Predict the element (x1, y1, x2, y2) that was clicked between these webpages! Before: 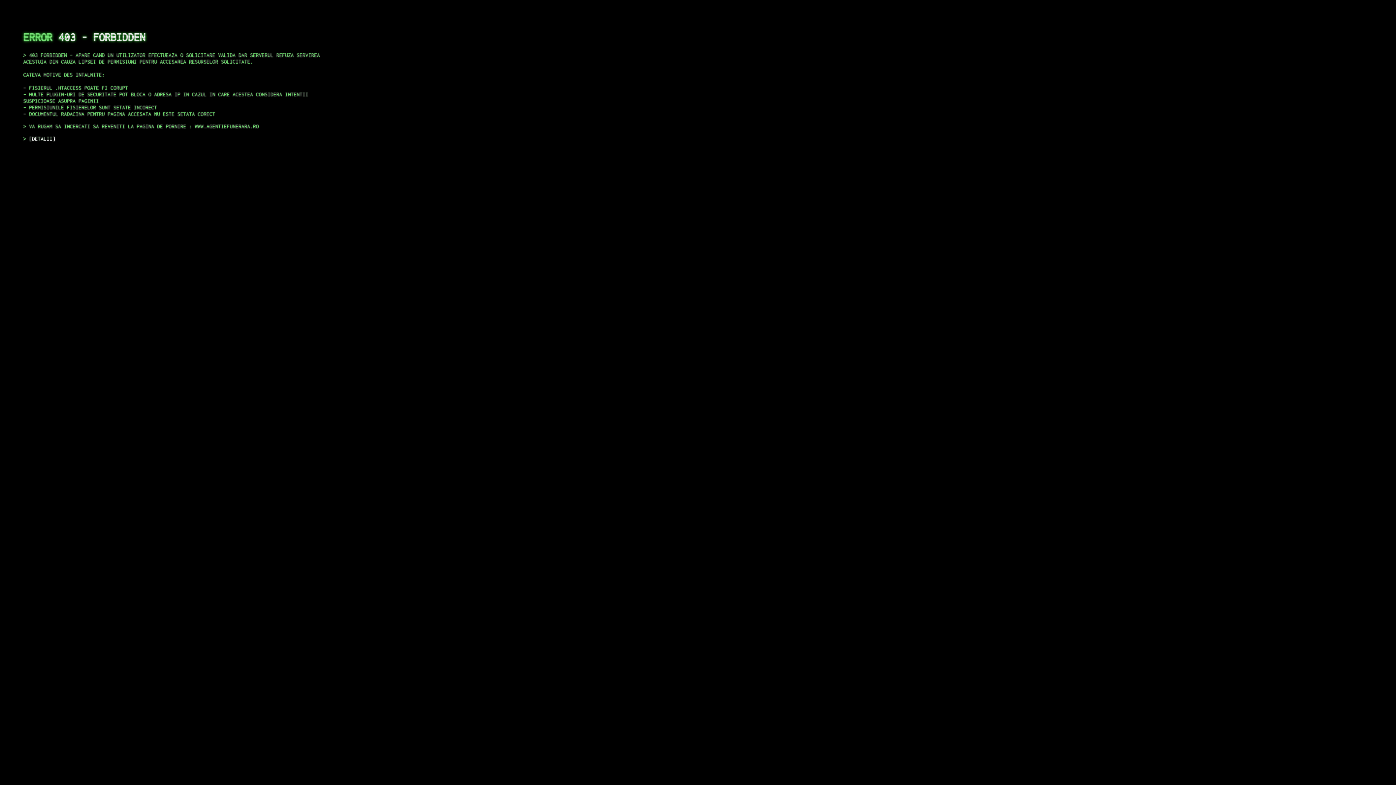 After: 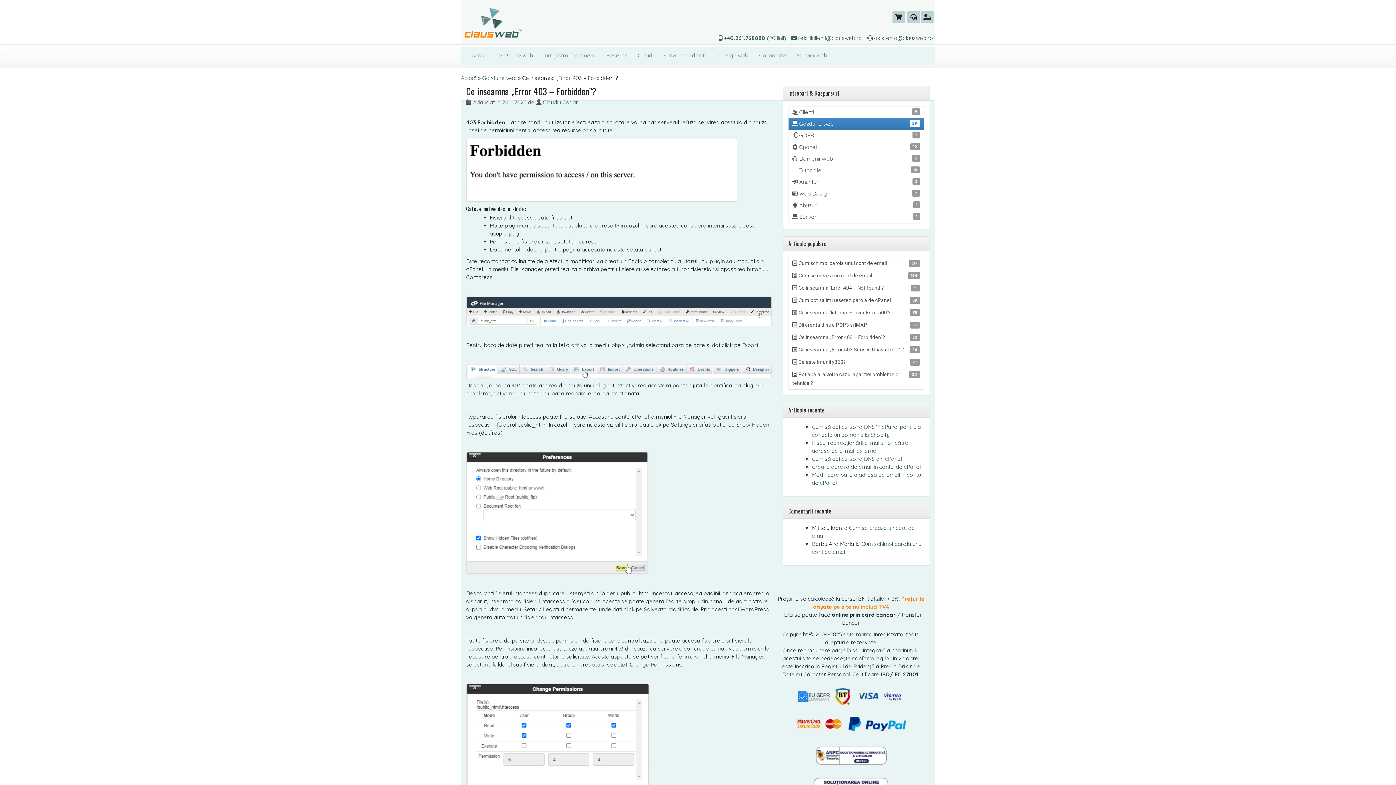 Action: label: DETALII bbox: (29, 135, 55, 141)